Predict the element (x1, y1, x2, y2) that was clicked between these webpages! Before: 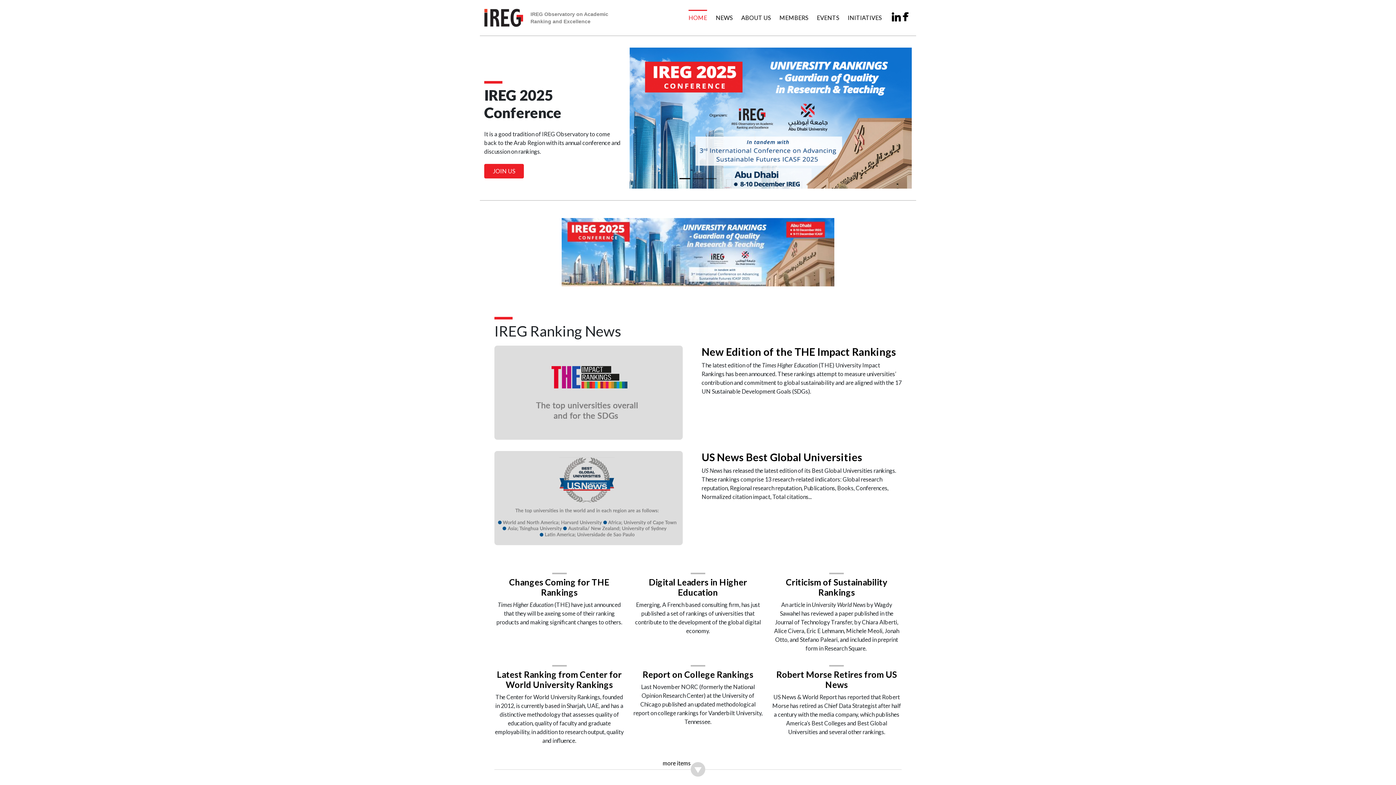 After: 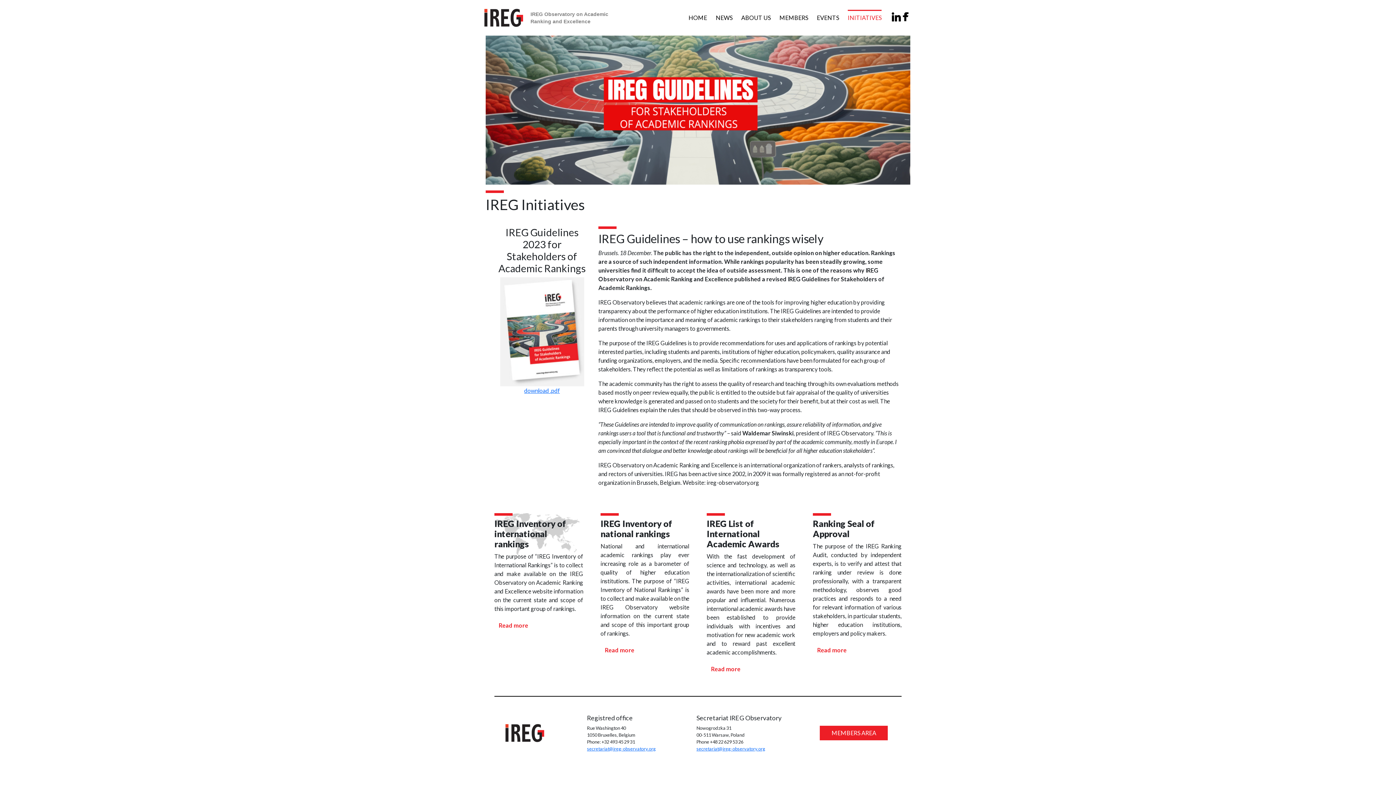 Action: label: INITIATIVES bbox: (848, 14, 881, 21)